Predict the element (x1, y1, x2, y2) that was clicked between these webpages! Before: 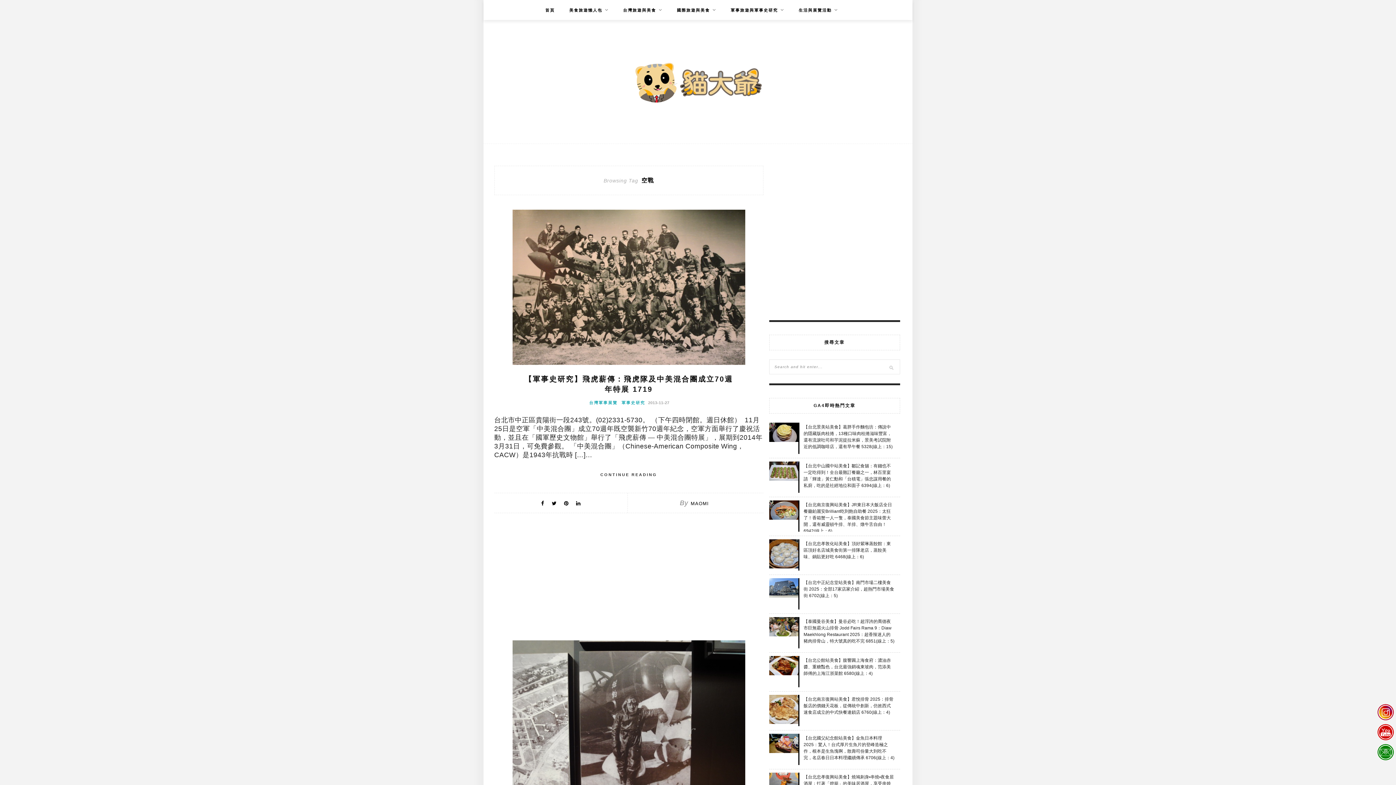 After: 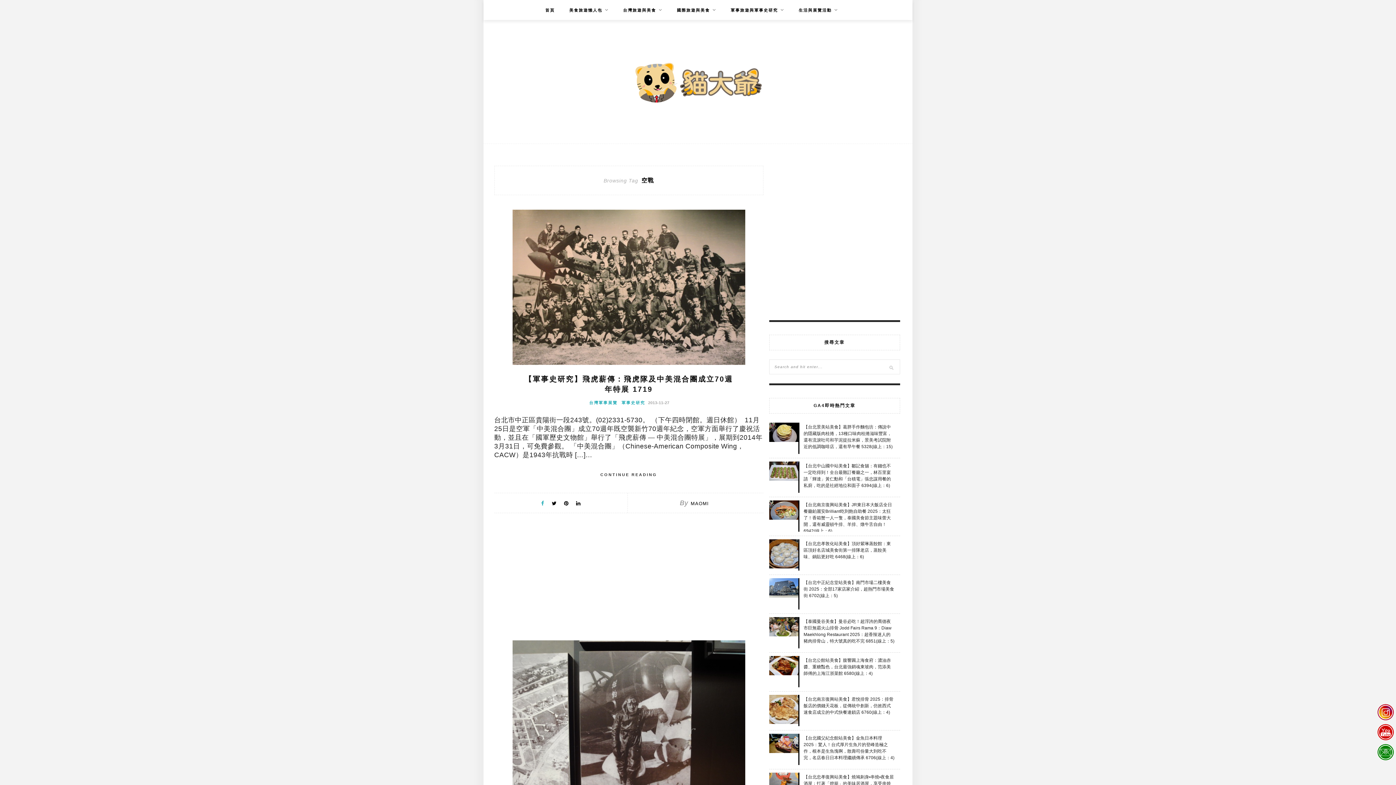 Action: bbox: (541, 499, 544, 506)